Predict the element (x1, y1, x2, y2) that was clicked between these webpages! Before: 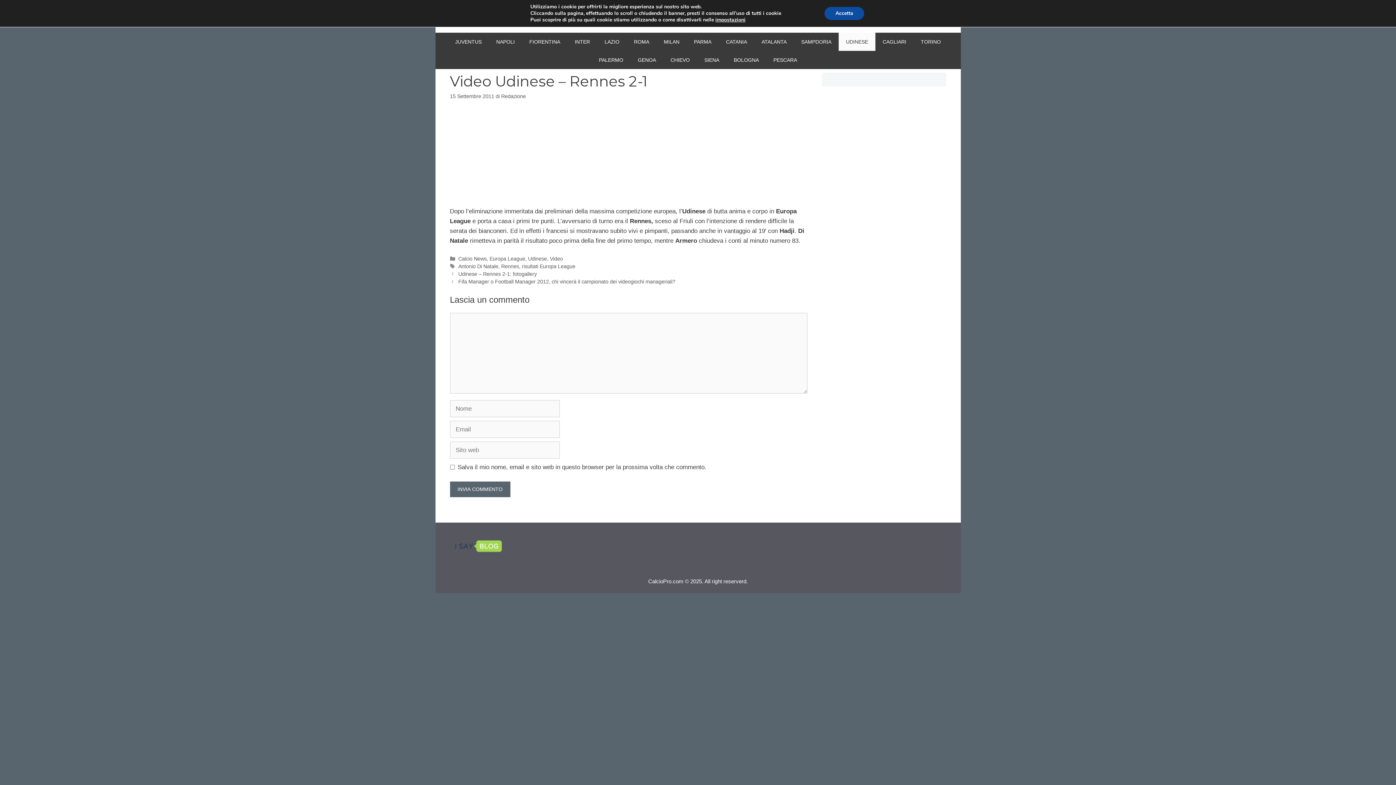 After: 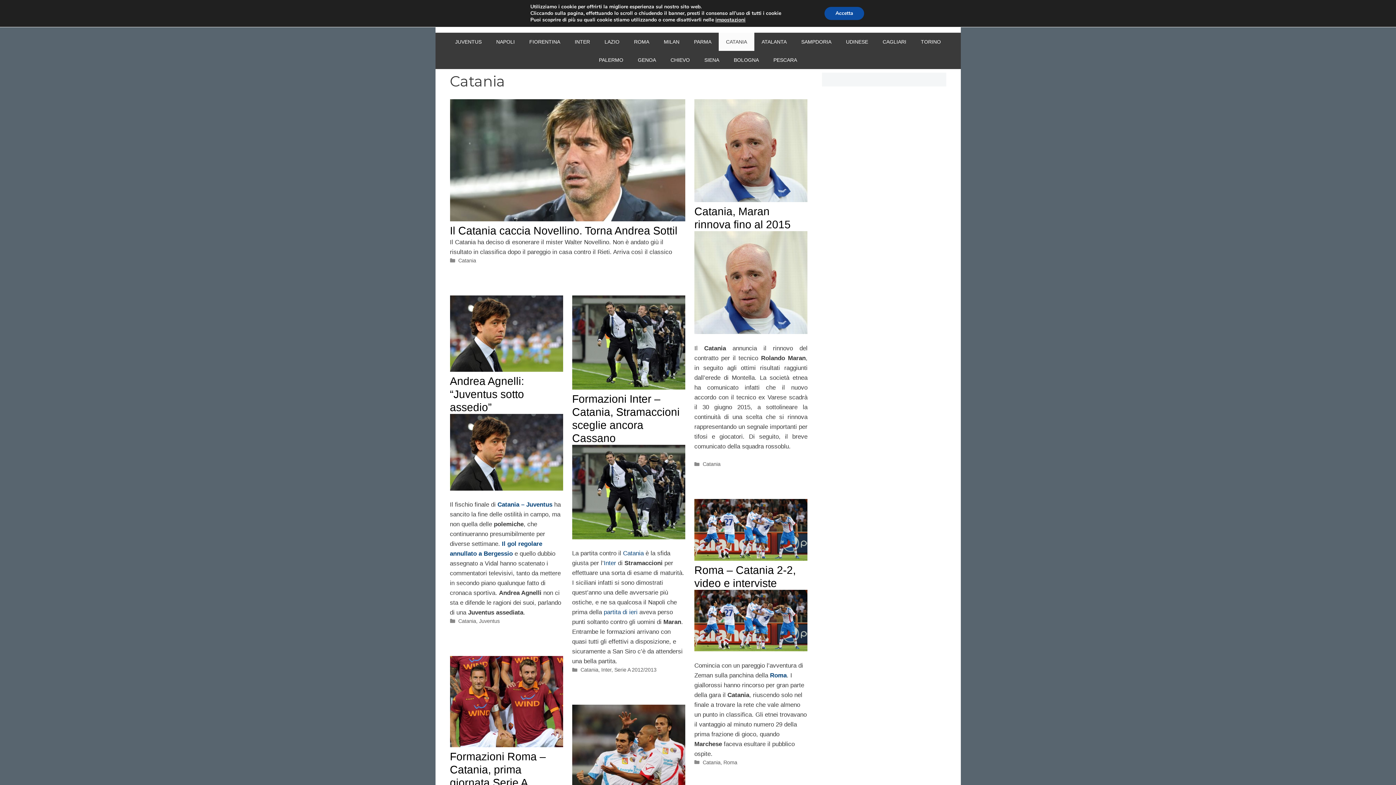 Action: bbox: (718, 32, 754, 50) label: CATANIA